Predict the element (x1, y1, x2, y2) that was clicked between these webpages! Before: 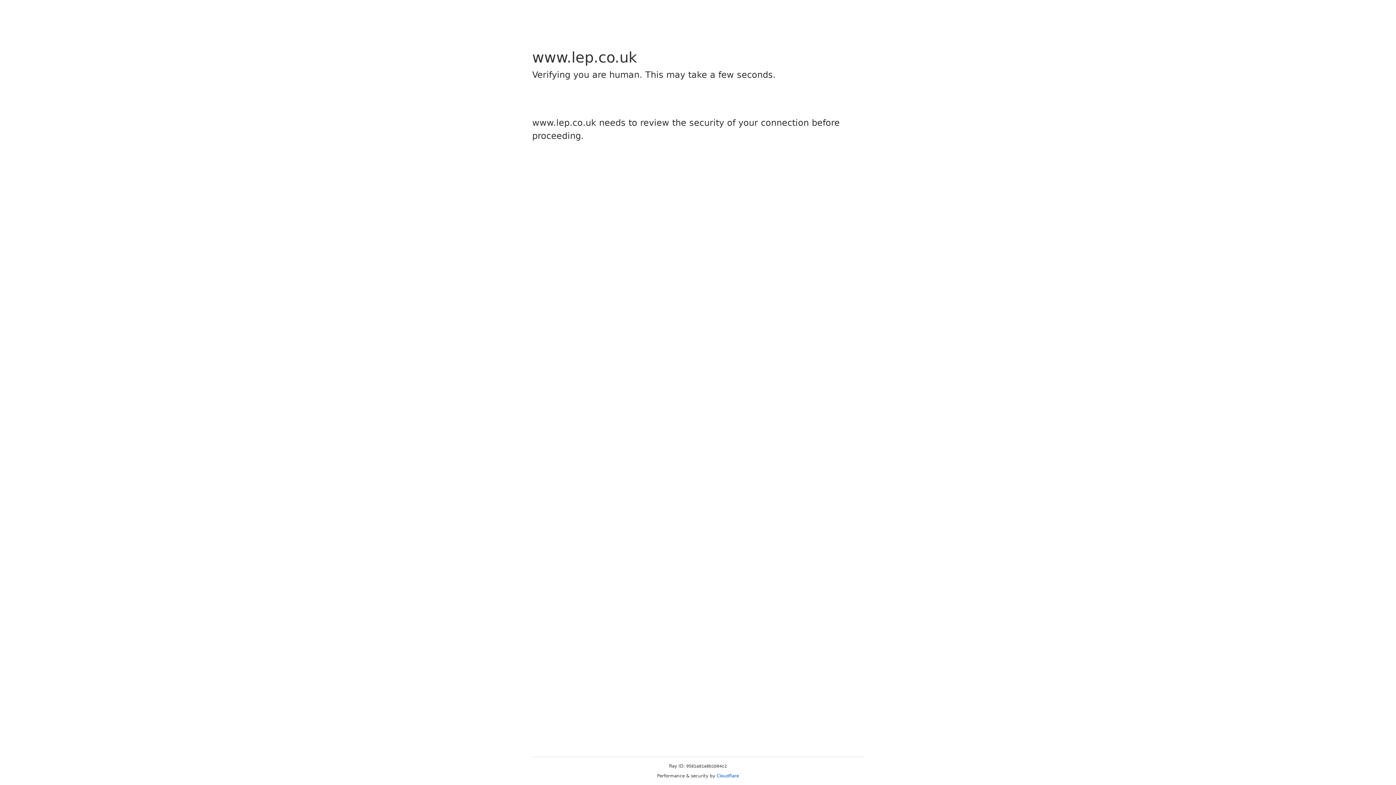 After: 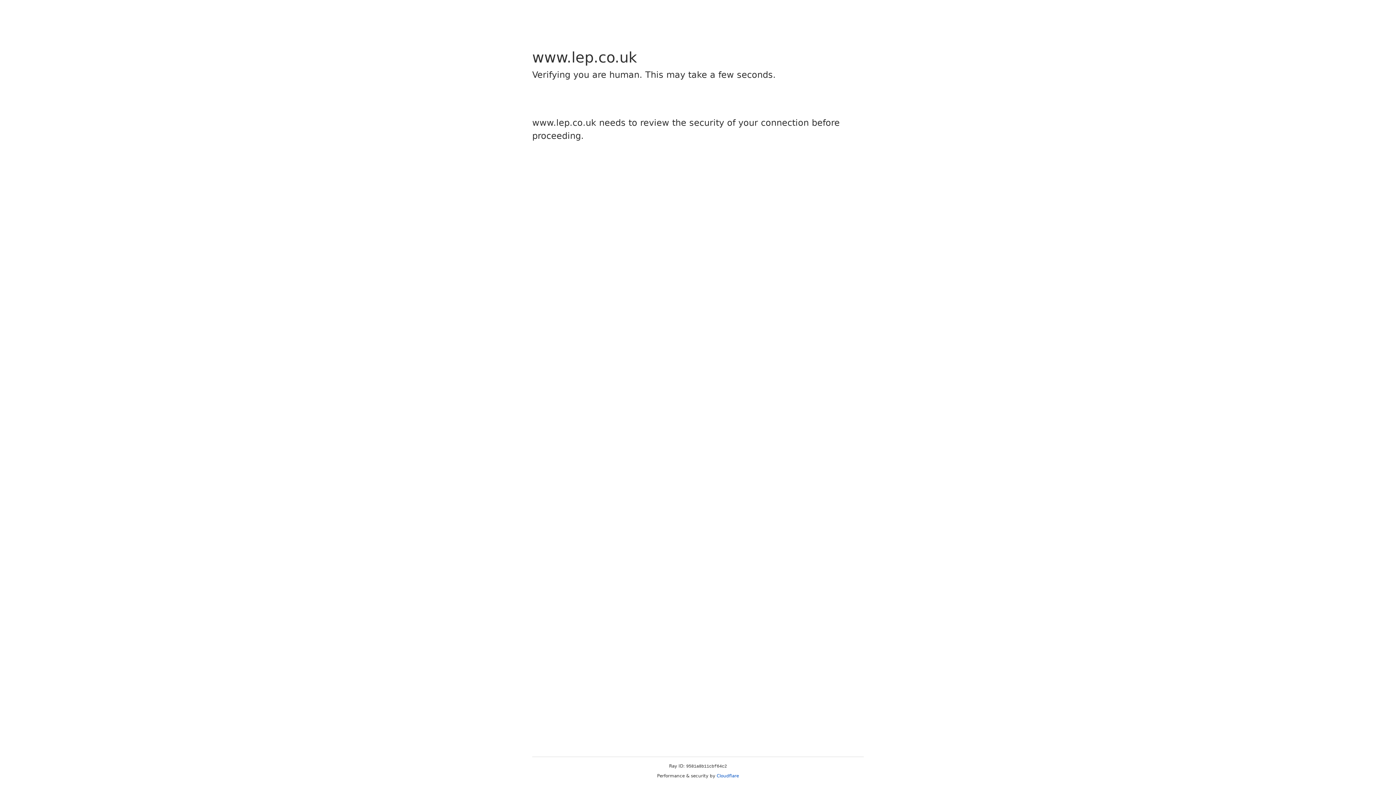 Action: label: Cloudflare bbox: (716, 773, 739, 778)